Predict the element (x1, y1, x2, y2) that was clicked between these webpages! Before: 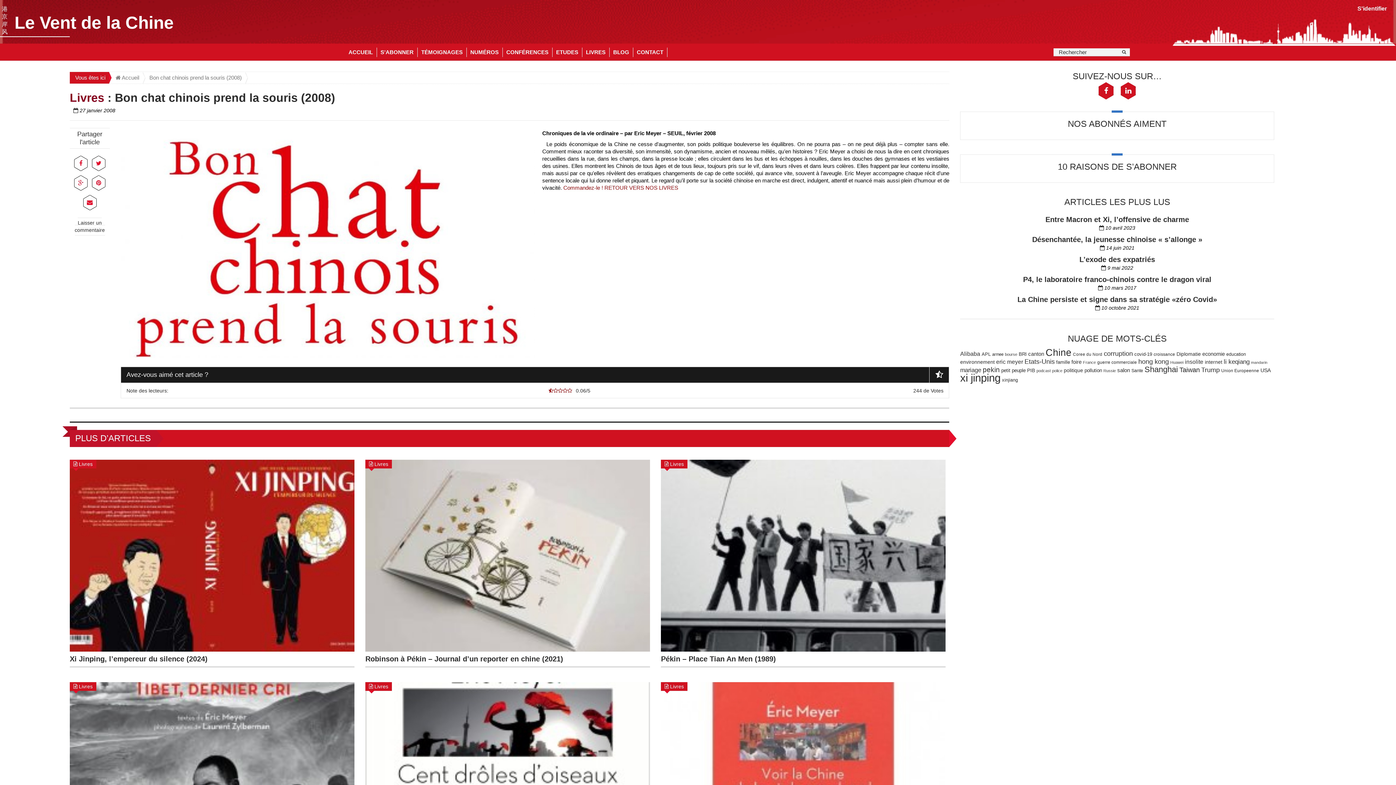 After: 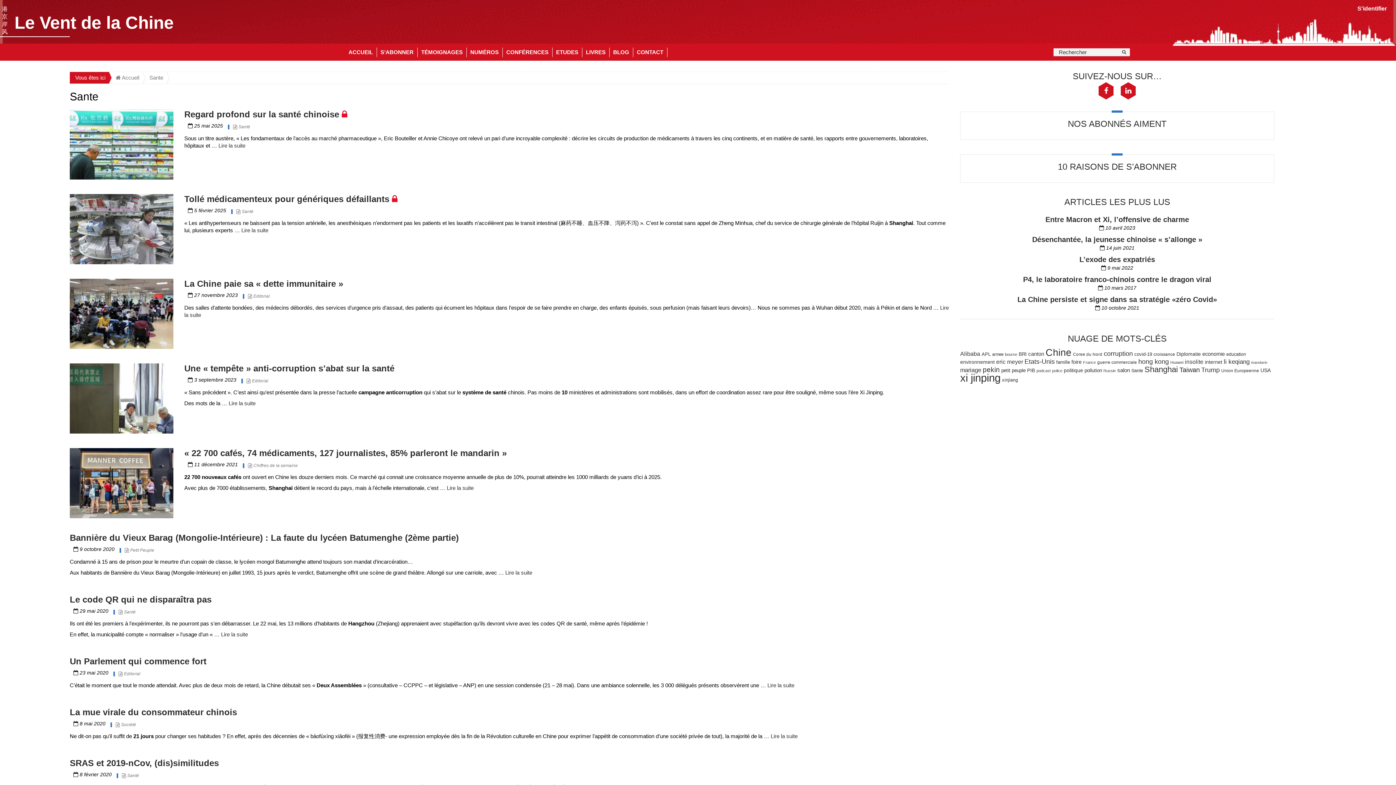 Action: bbox: (1131, 368, 1143, 373) label: Sante (49 éléments)